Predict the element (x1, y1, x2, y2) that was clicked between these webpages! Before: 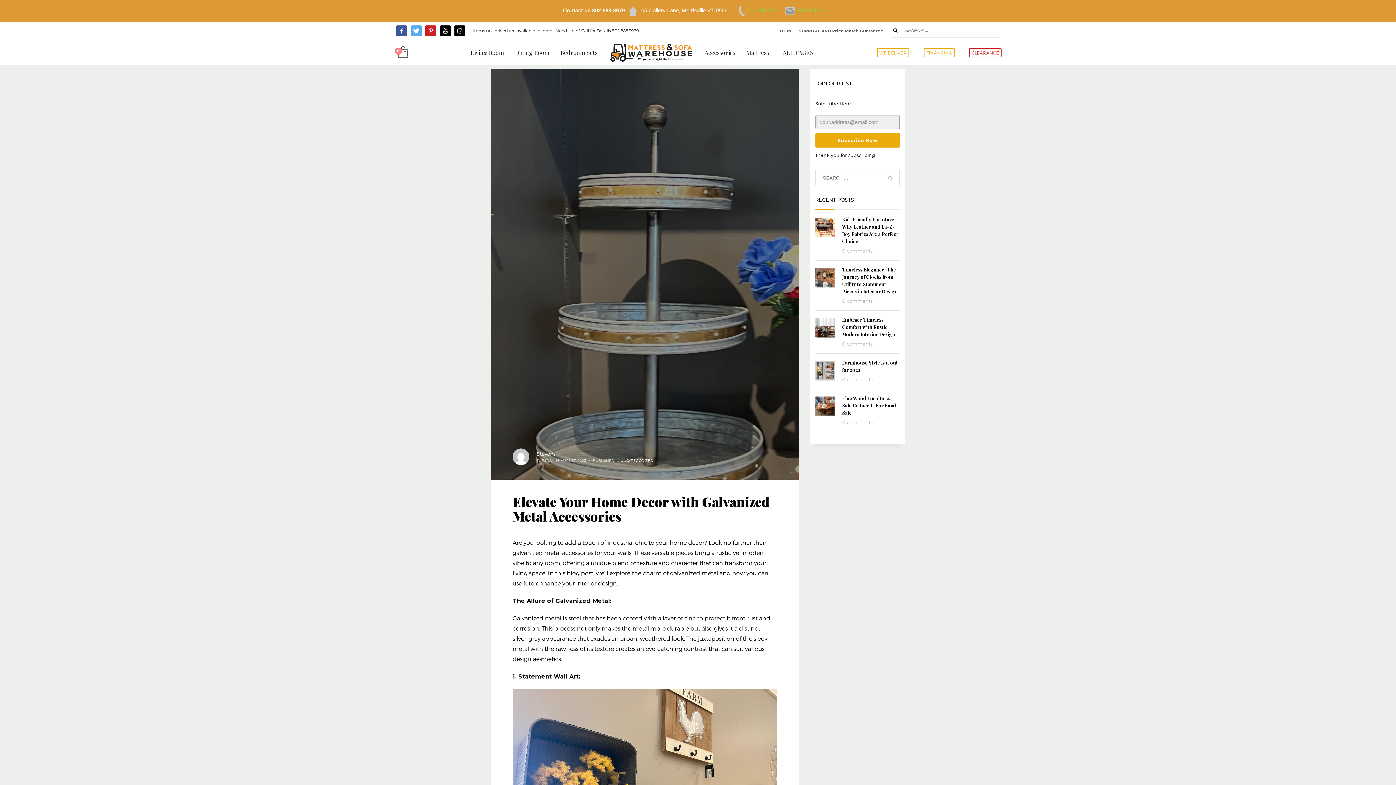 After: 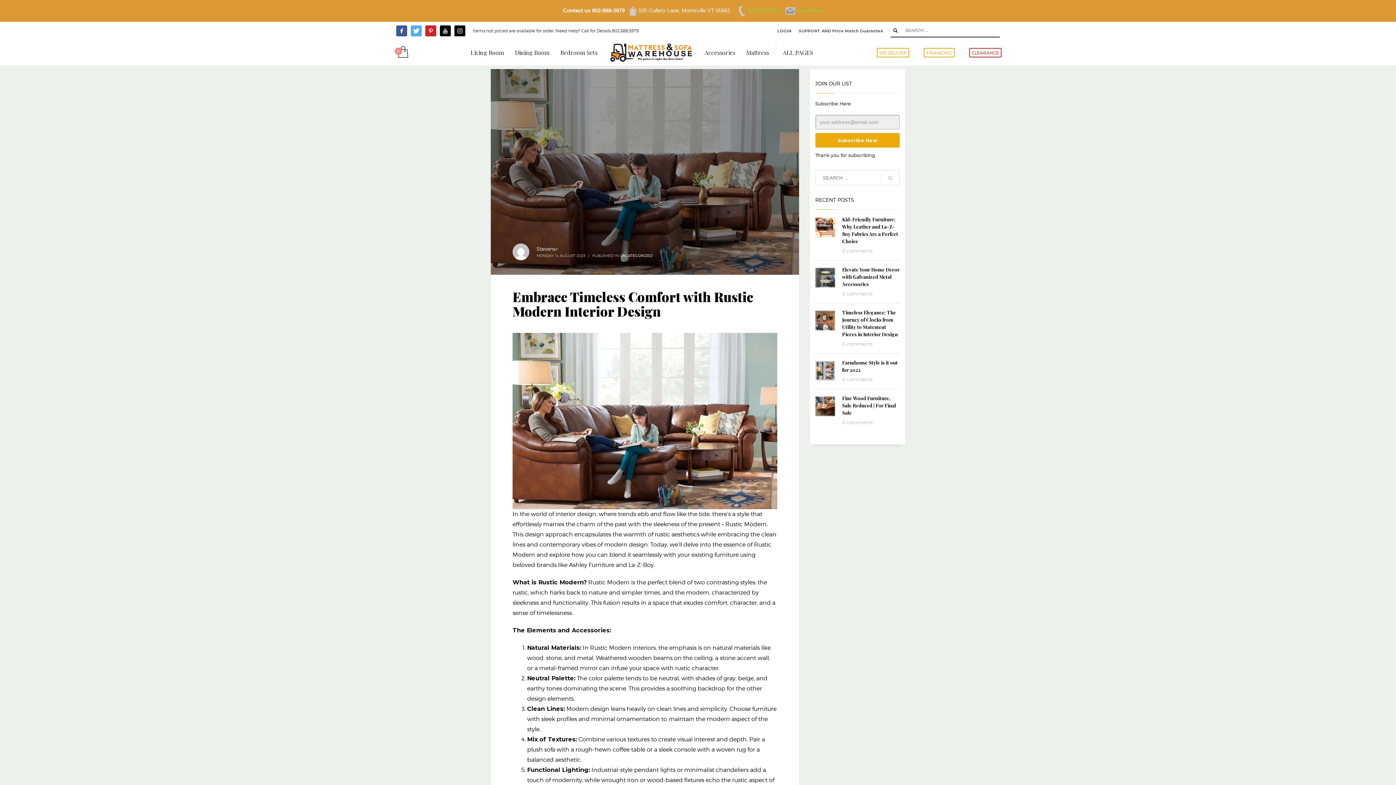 Action: bbox: (842, 316, 895, 337) label: Embrace Timeless Comfort with Rustic Modern Interior Design